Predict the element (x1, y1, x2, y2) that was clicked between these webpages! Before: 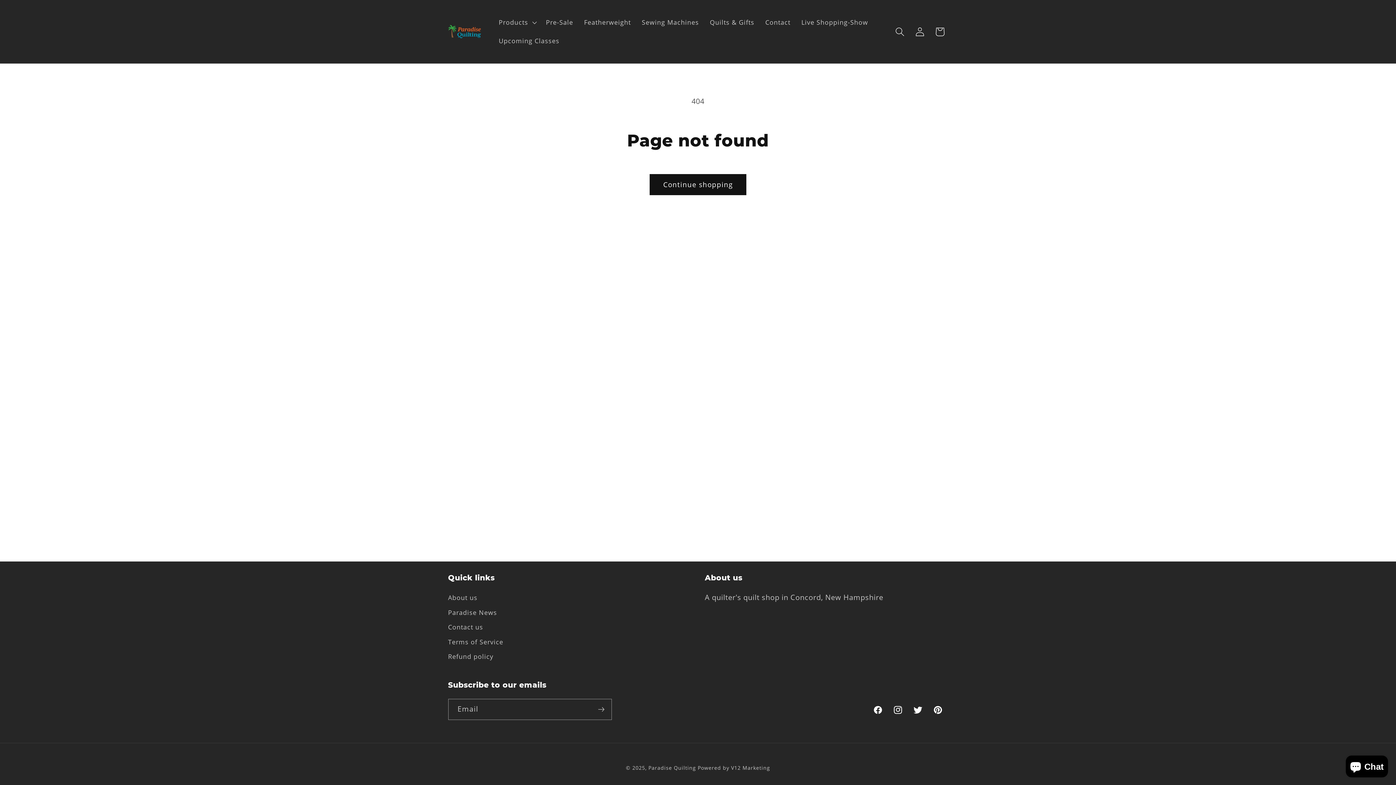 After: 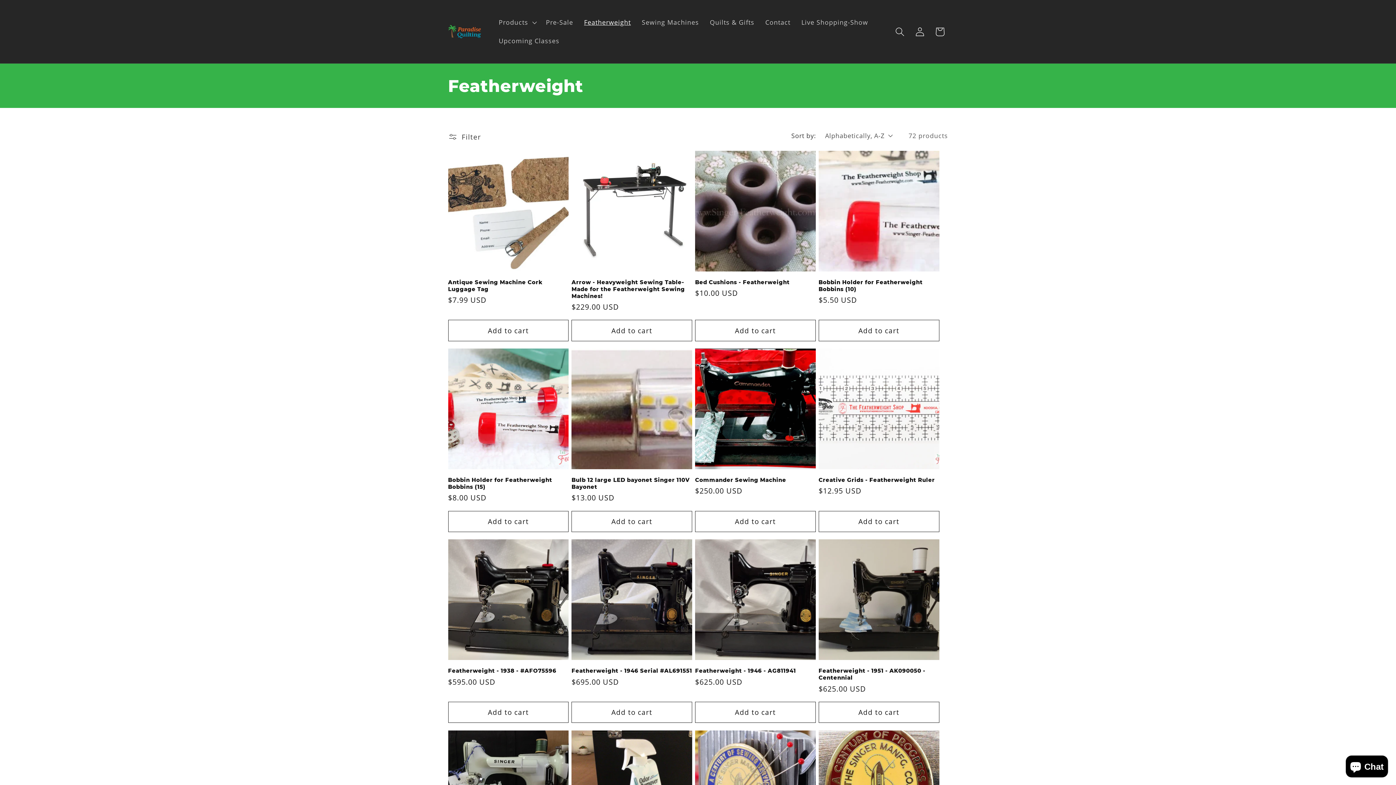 Action: bbox: (578, 13, 636, 31) label: Featherweight